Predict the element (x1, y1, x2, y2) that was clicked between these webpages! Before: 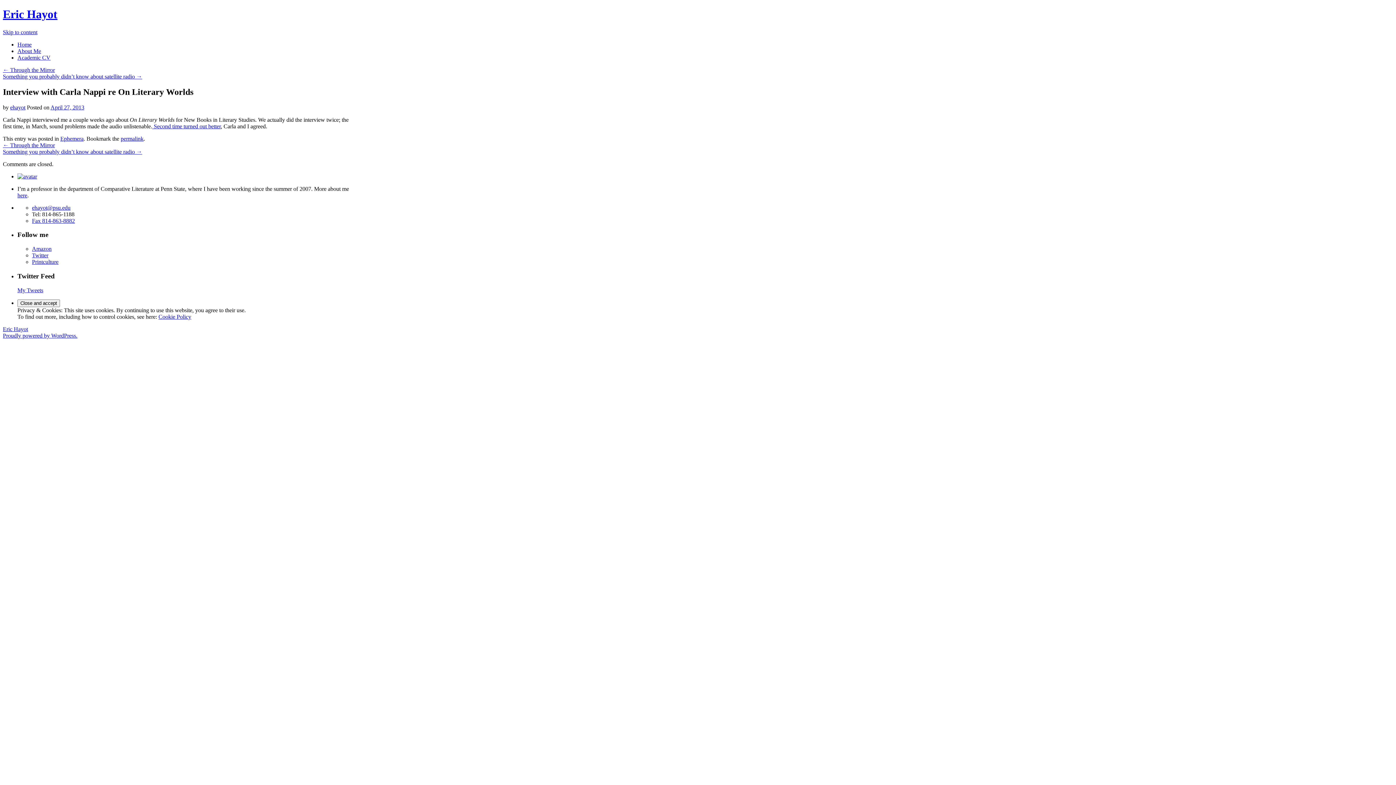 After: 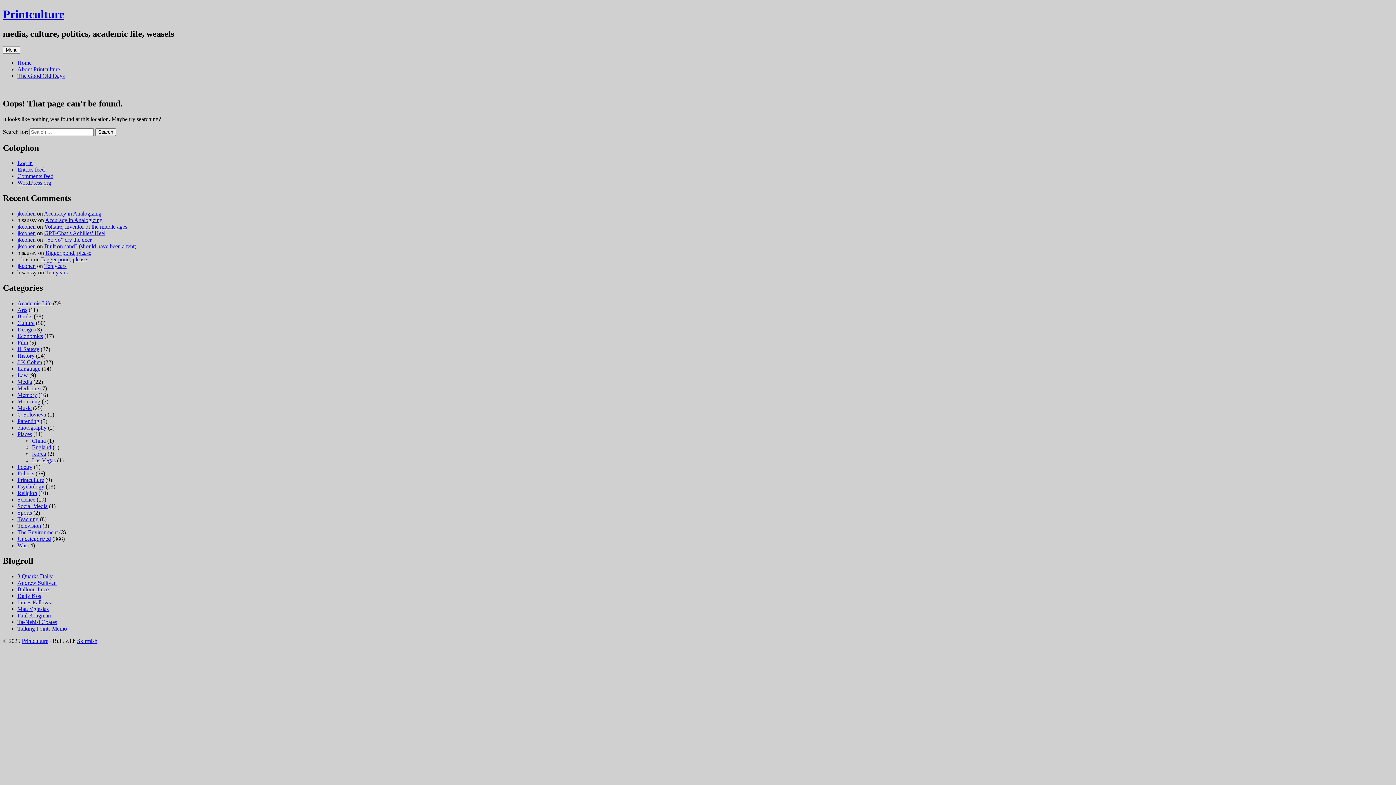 Action: bbox: (32, 258, 58, 265) label: Printculture